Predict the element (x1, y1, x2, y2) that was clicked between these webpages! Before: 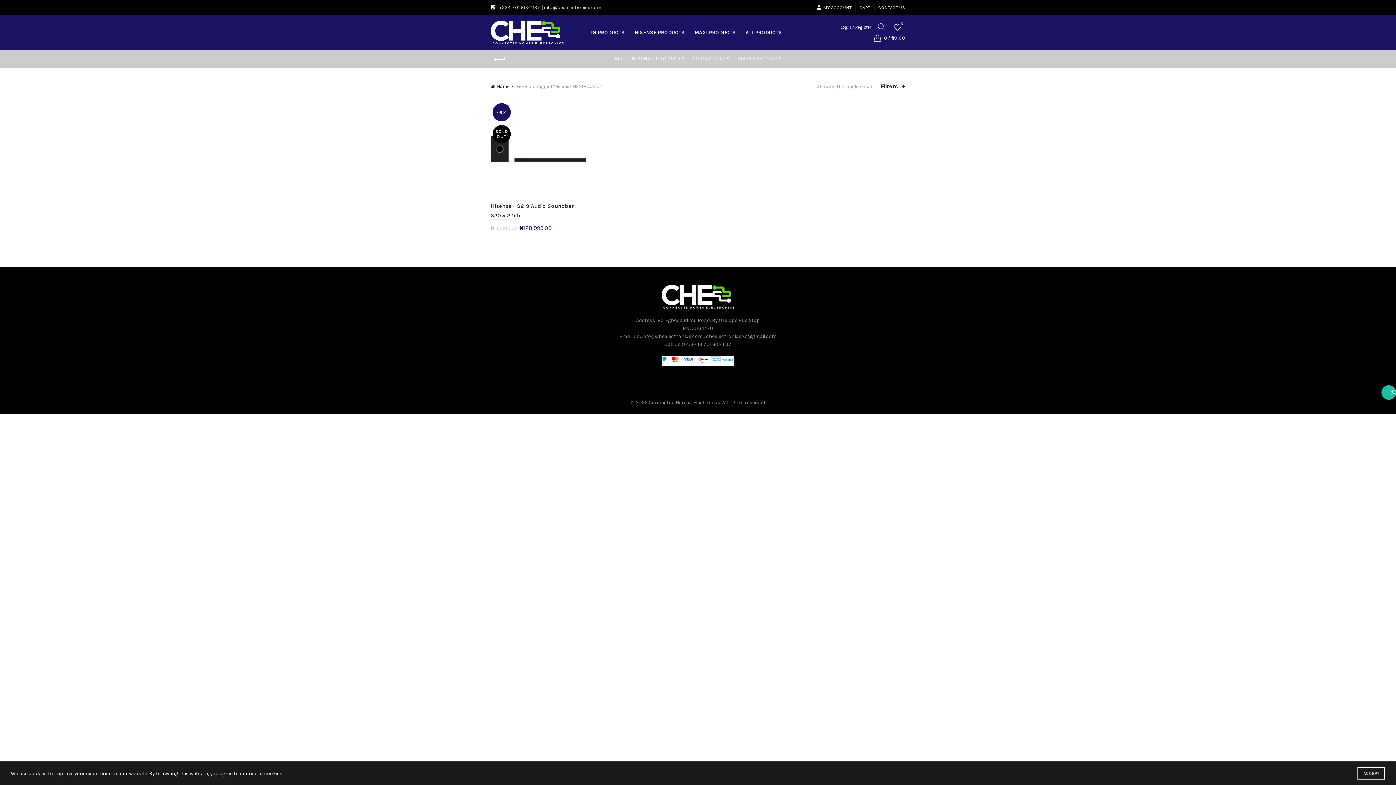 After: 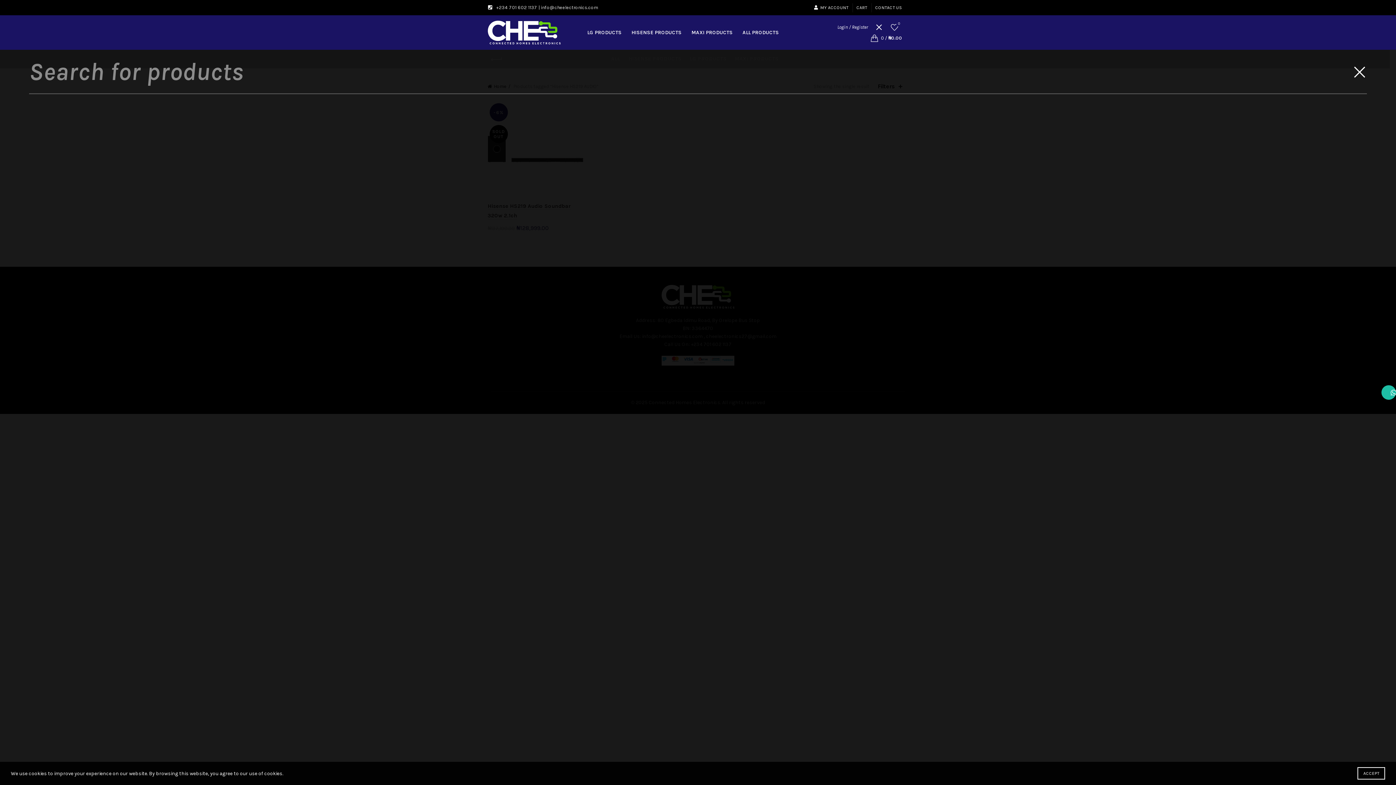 Action: label: Search bbox: (876, 21, 887, 32)